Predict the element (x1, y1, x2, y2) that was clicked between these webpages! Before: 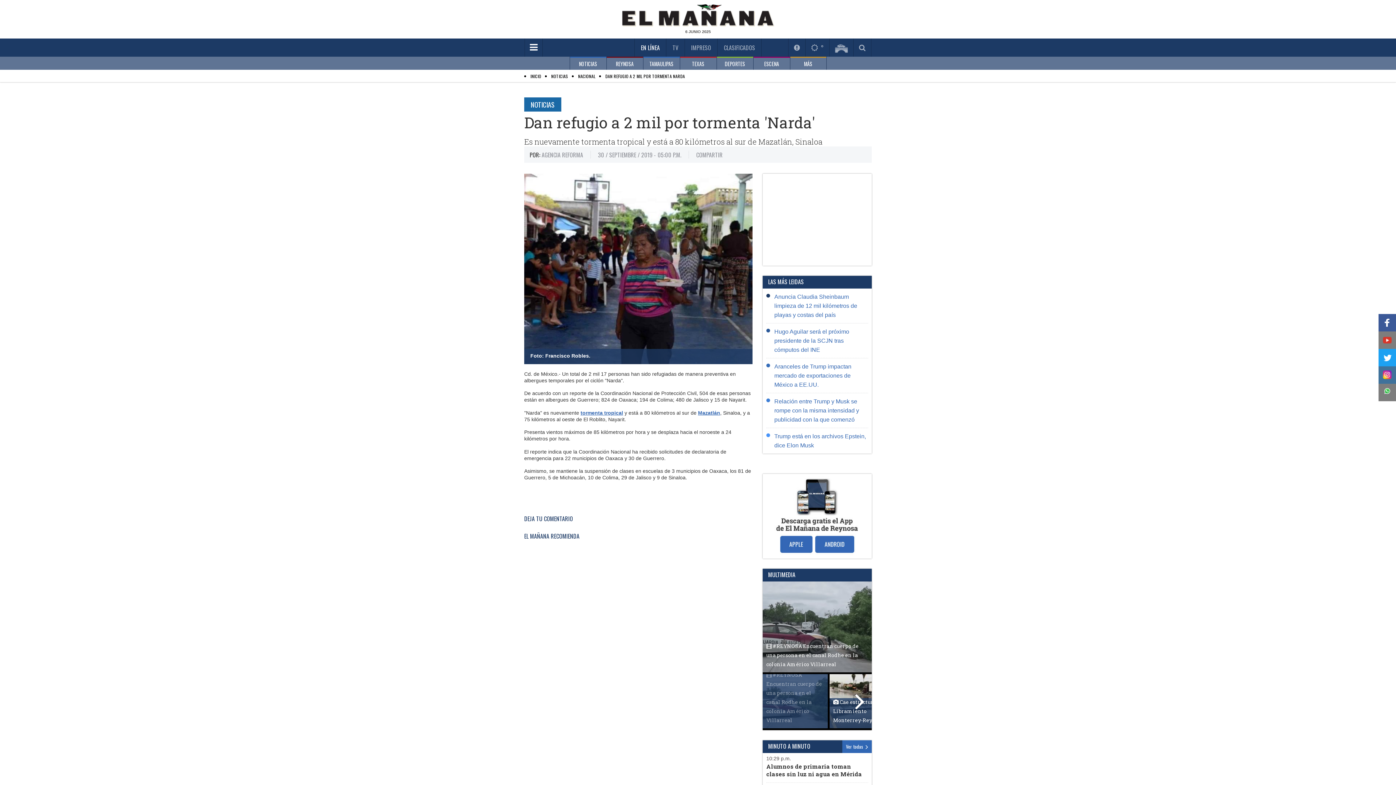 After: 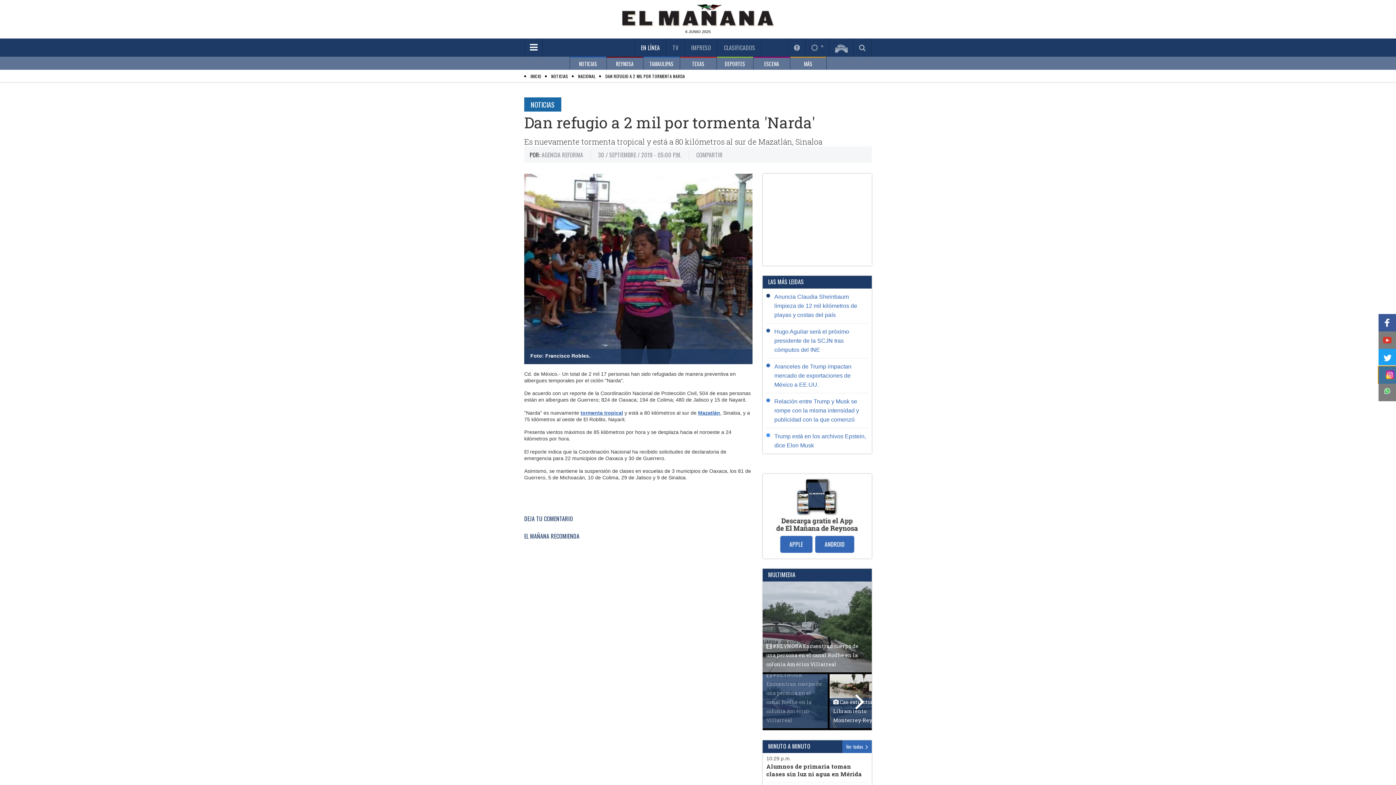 Action: label: More AddThis Share options bbox: (1378, 366, 1396, 384)